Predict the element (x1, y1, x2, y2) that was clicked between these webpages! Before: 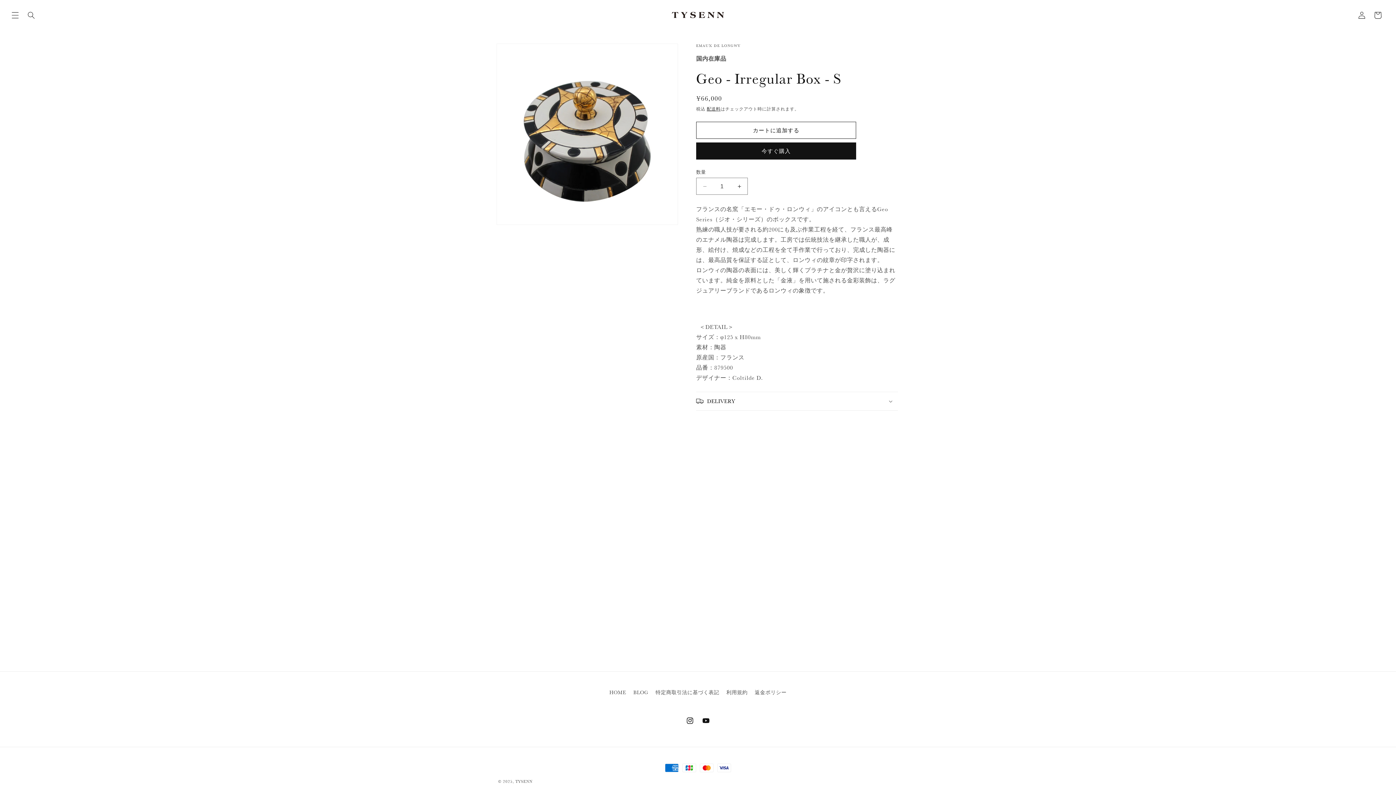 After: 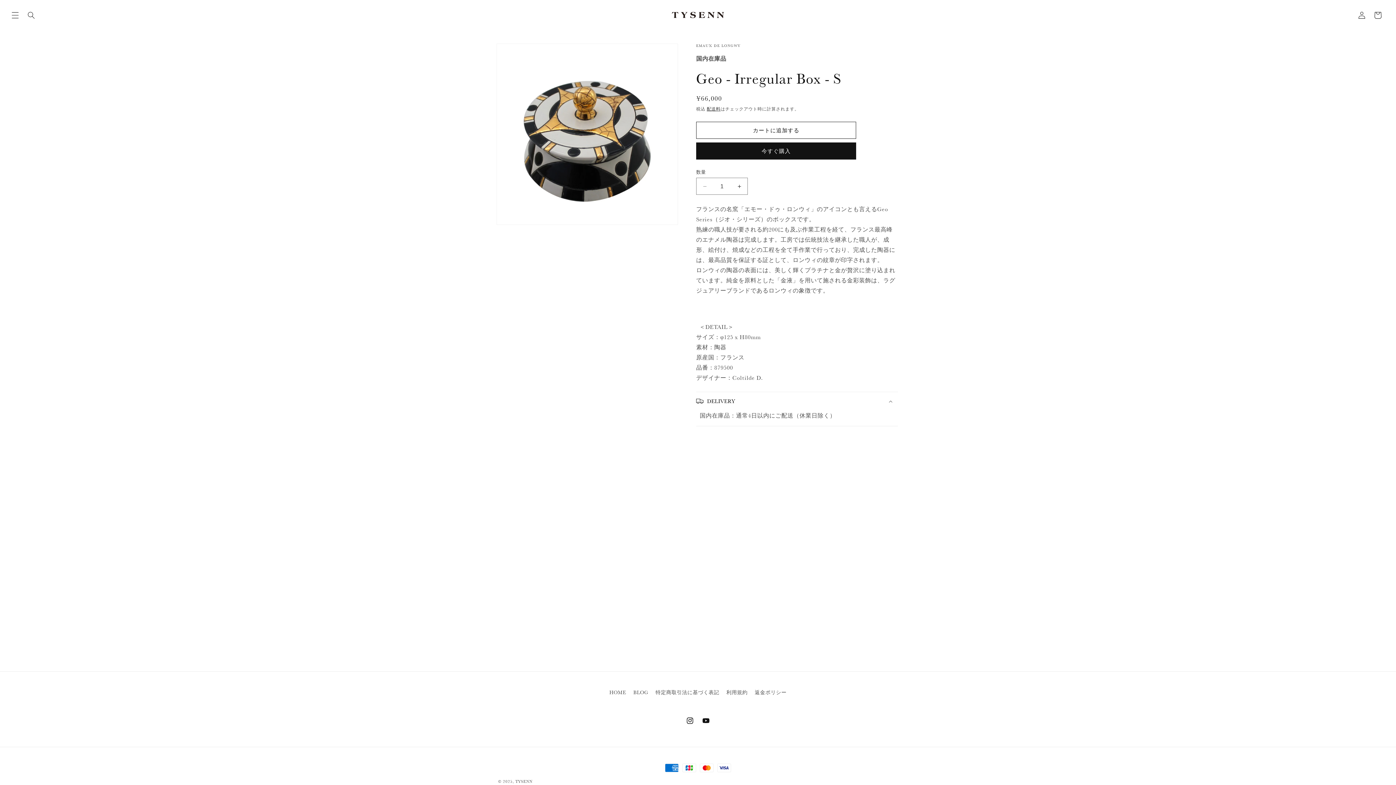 Action: bbox: (696, 392, 898, 410) label: DELIVERY